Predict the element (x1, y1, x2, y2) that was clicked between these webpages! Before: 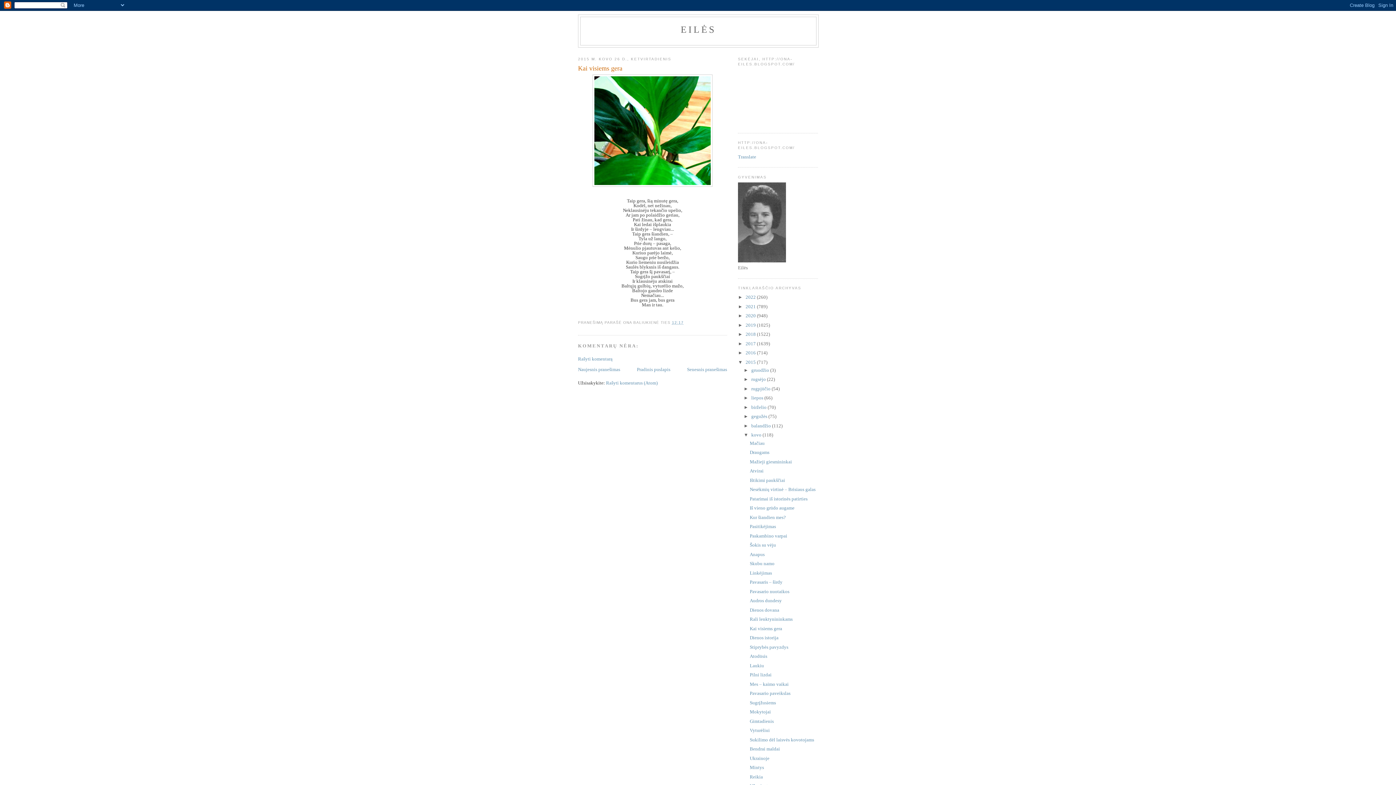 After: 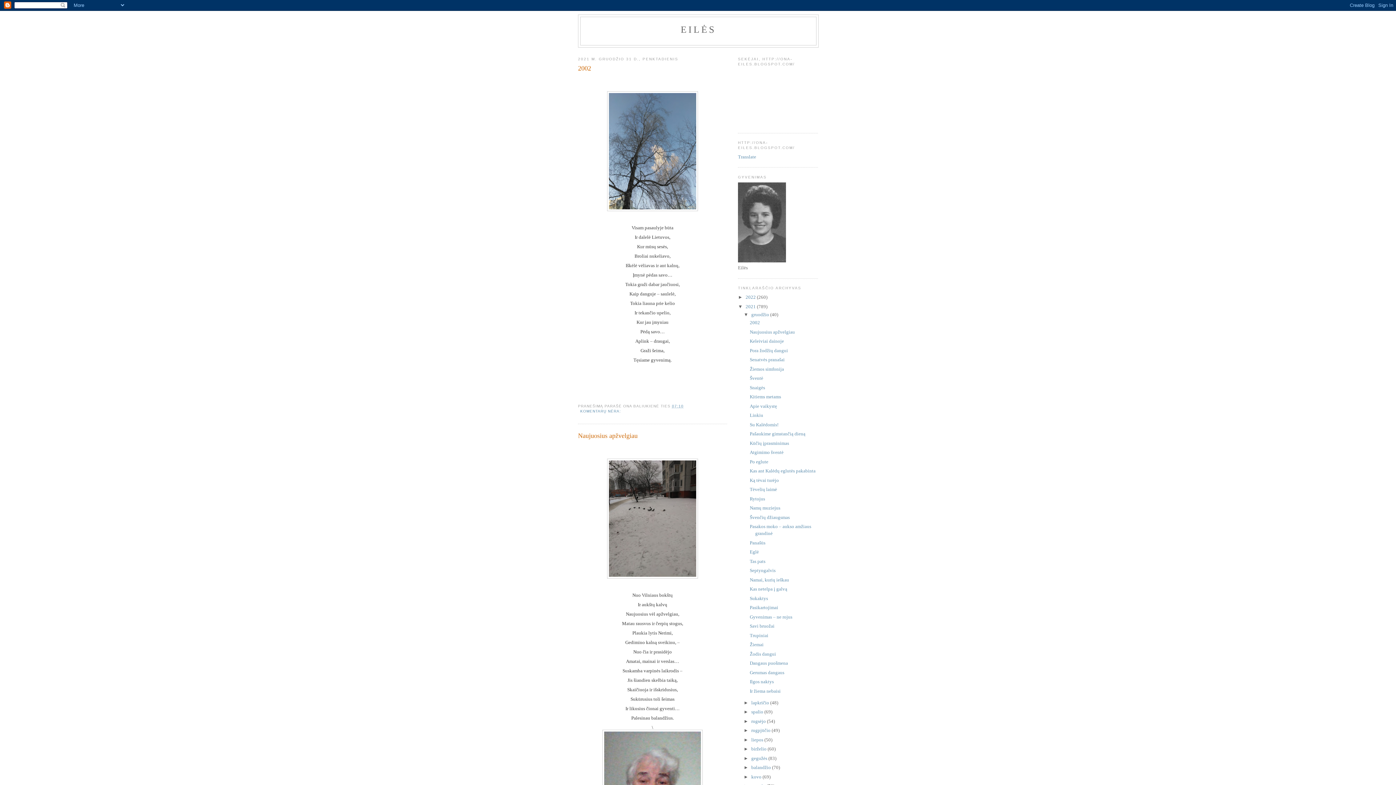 Action: label: 2021  bbox: (745, 303, 757, 309)